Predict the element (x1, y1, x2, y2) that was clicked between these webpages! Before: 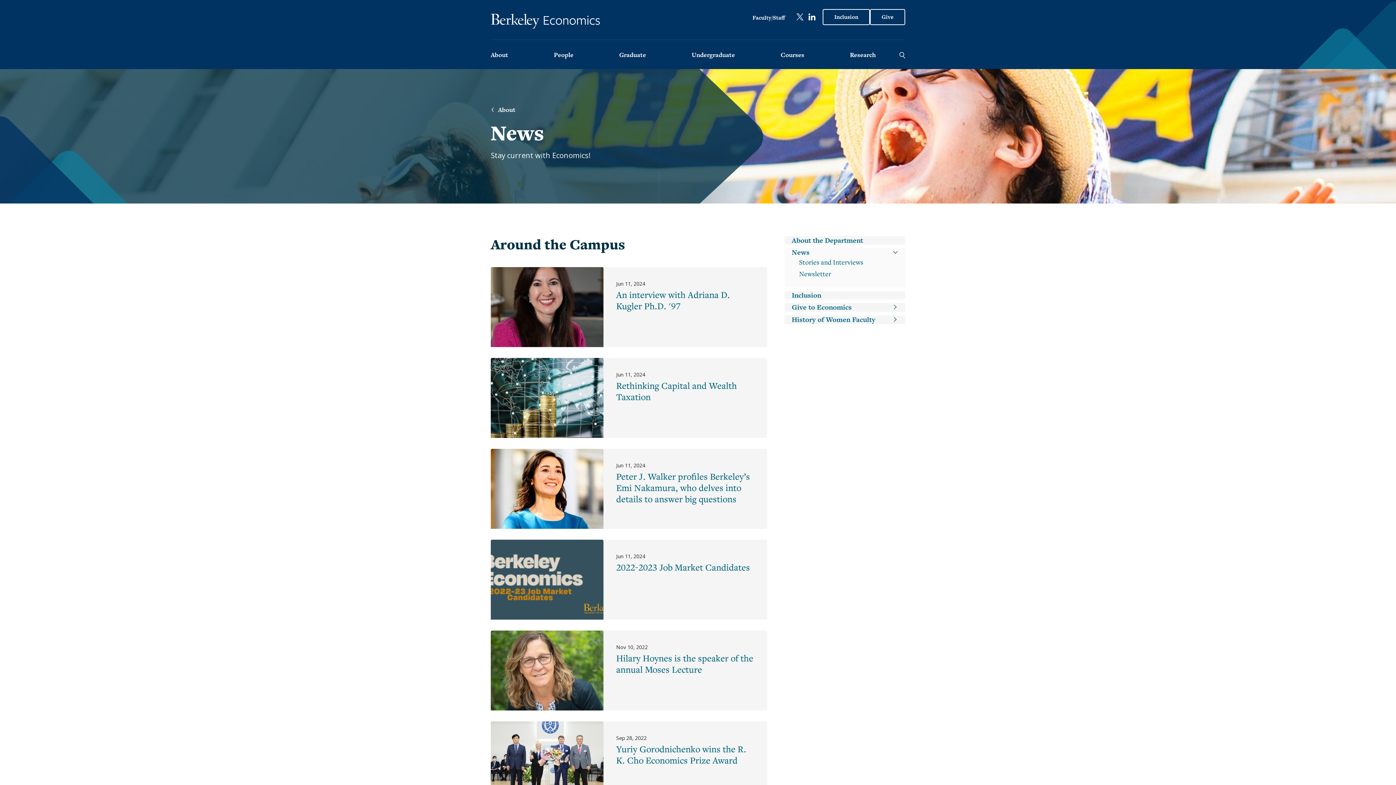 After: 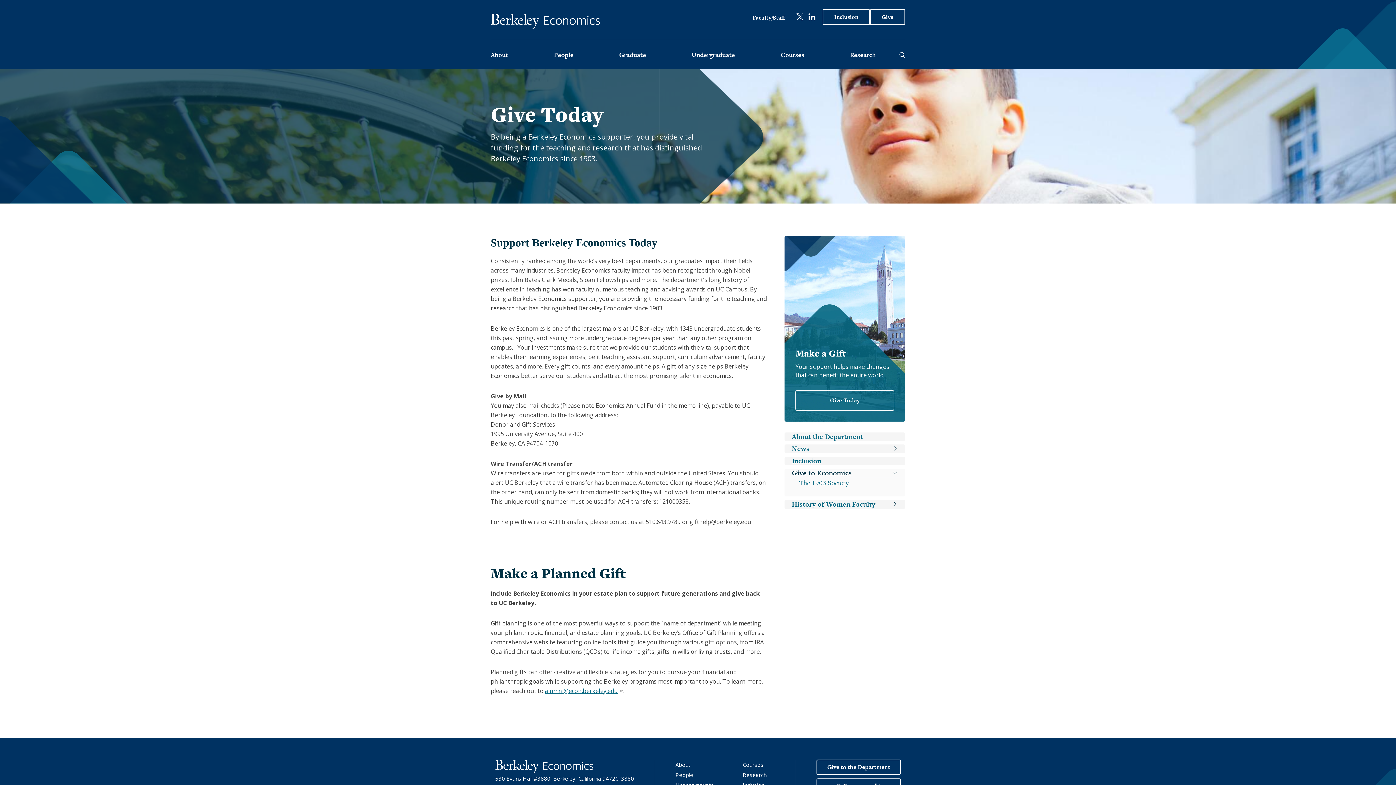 Action: bbox: (870, 8, 905, 24) label: Give to Economic